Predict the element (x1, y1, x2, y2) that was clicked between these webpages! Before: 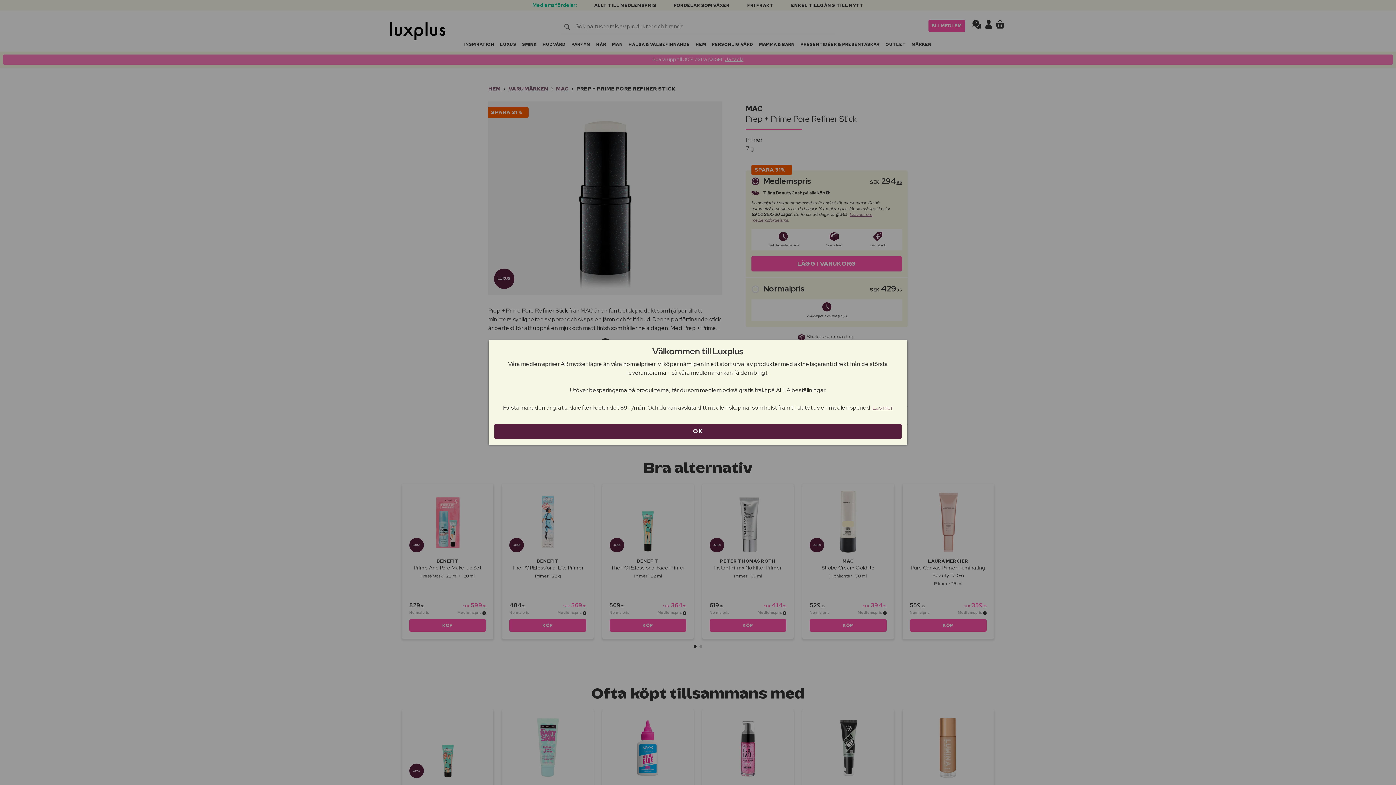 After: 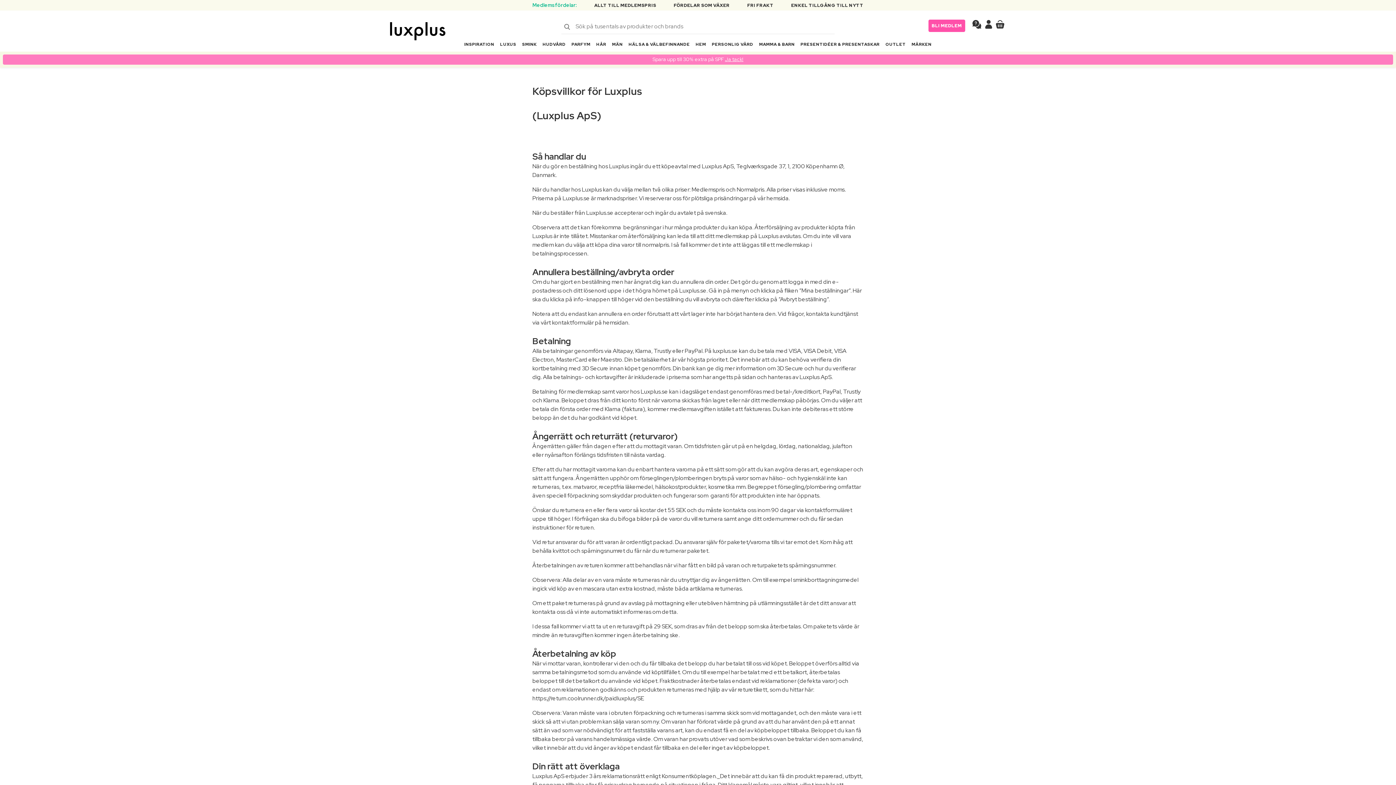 Action: label: Läs mer bbox: (872, 404, 893, 411)